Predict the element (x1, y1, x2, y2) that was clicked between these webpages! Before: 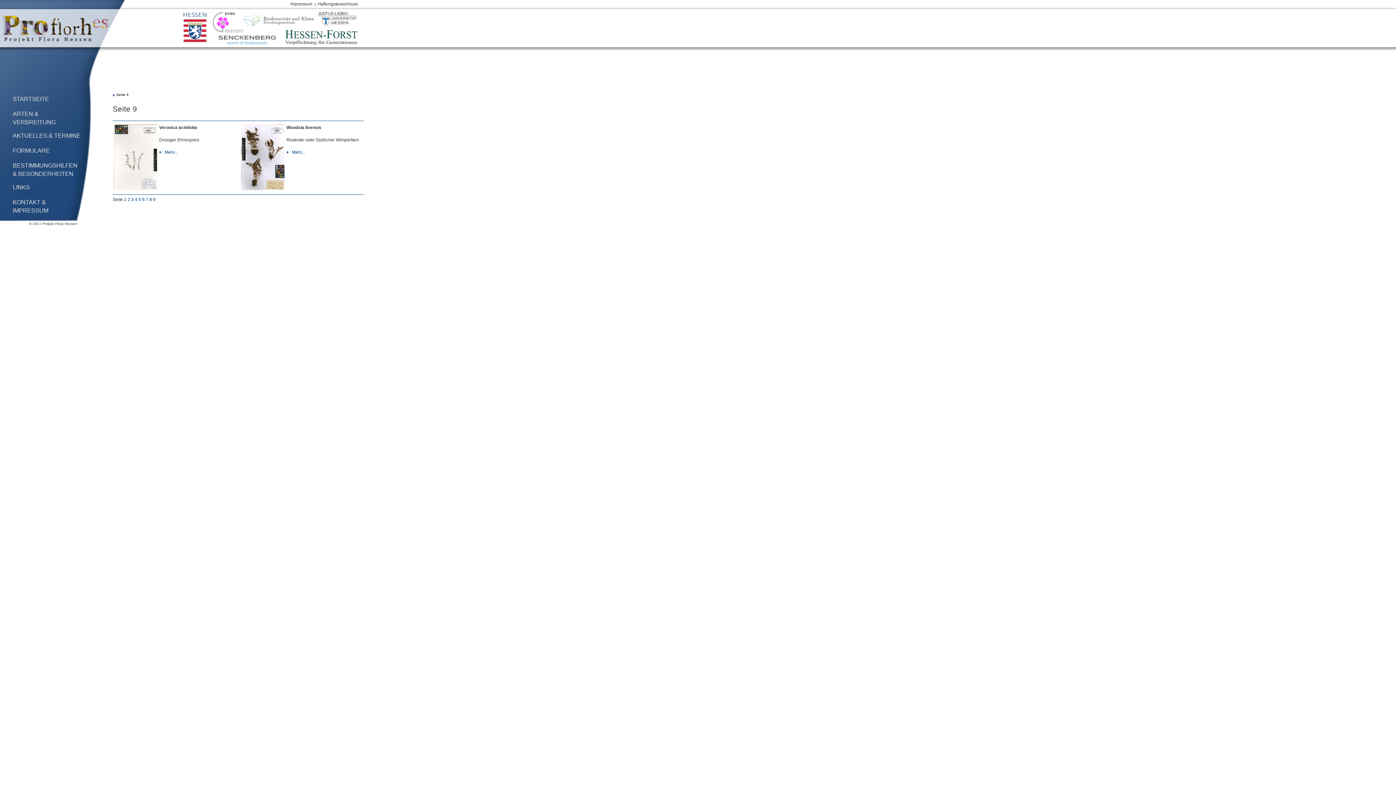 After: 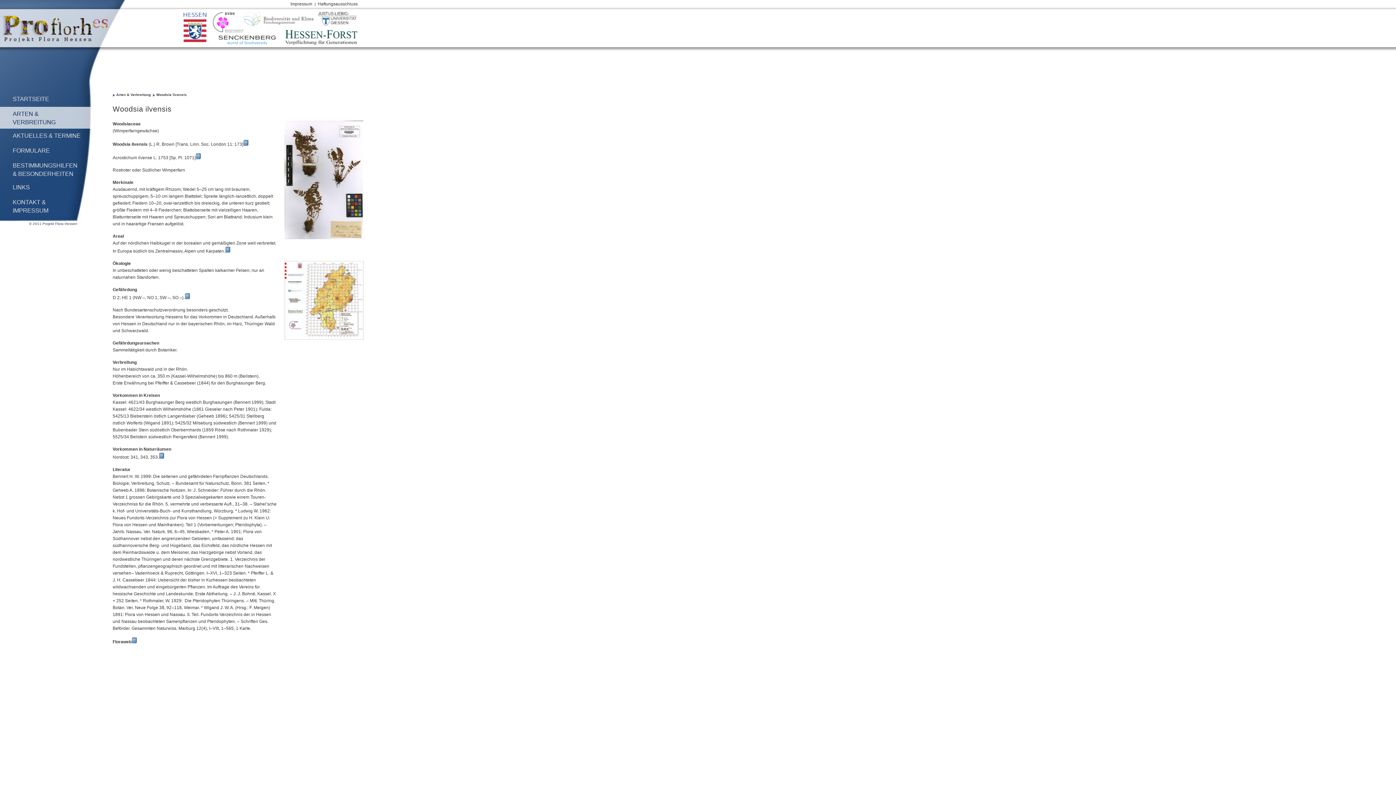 Action: label: Mehr... bbox: (286, 149, 305, 154)